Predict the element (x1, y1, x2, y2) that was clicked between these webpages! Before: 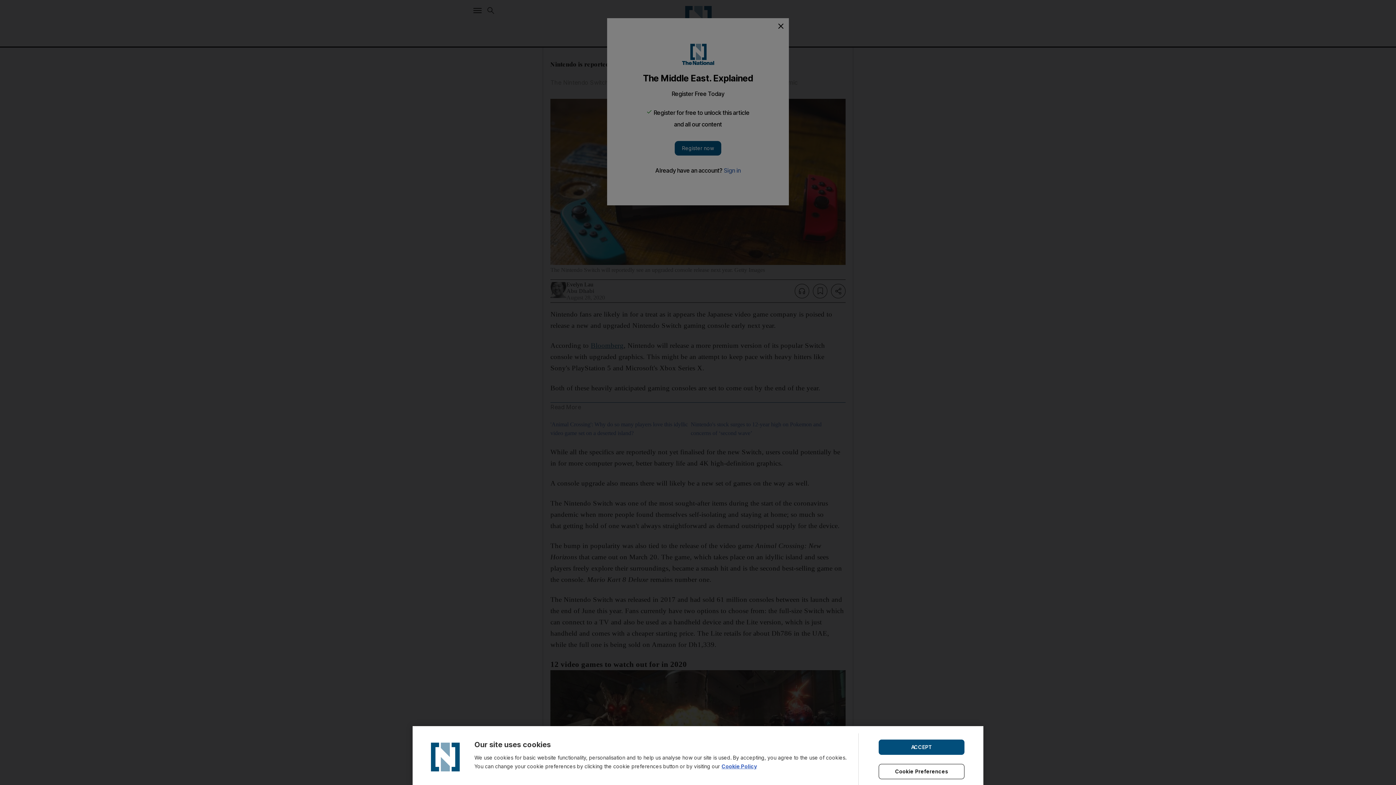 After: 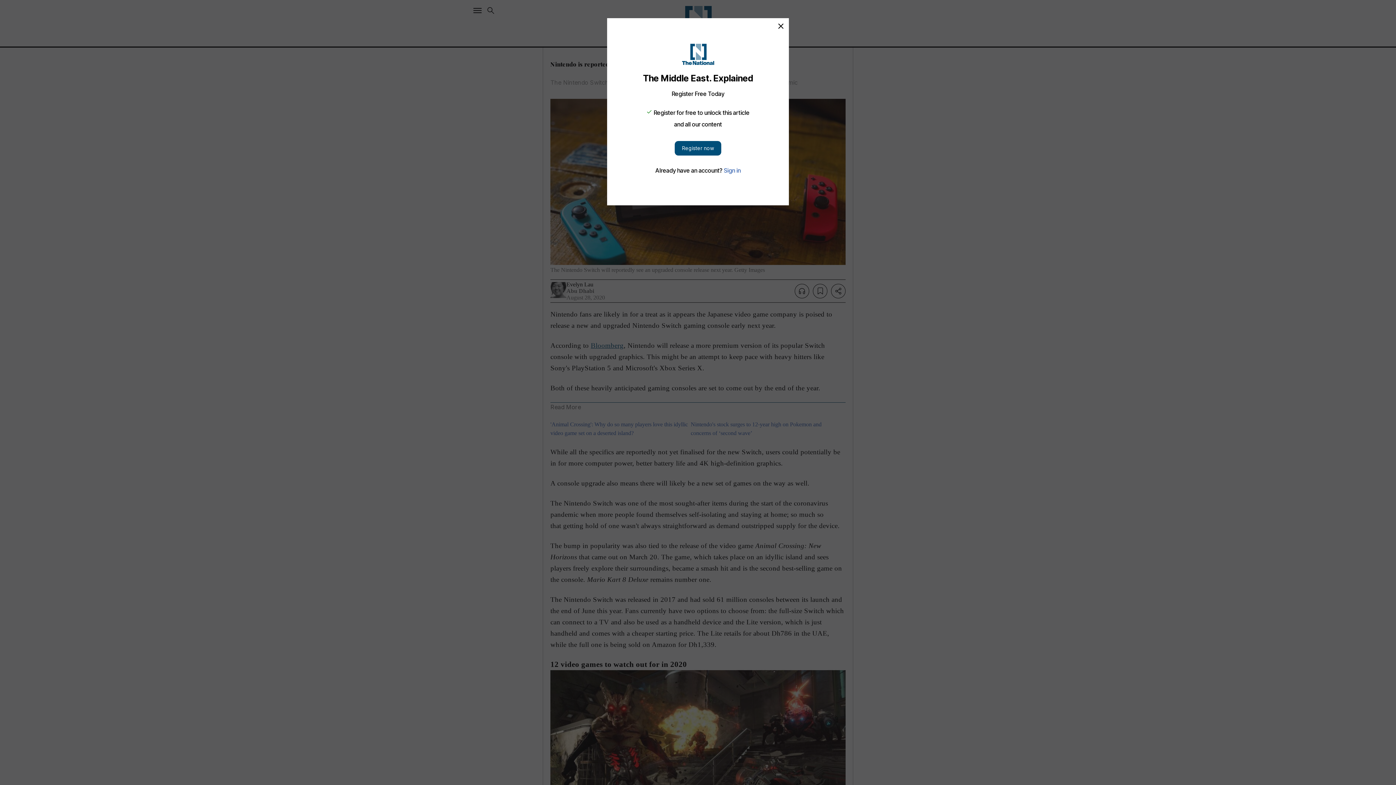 Action: label: ACCEPT bbox: (878, 739, 964, 755)